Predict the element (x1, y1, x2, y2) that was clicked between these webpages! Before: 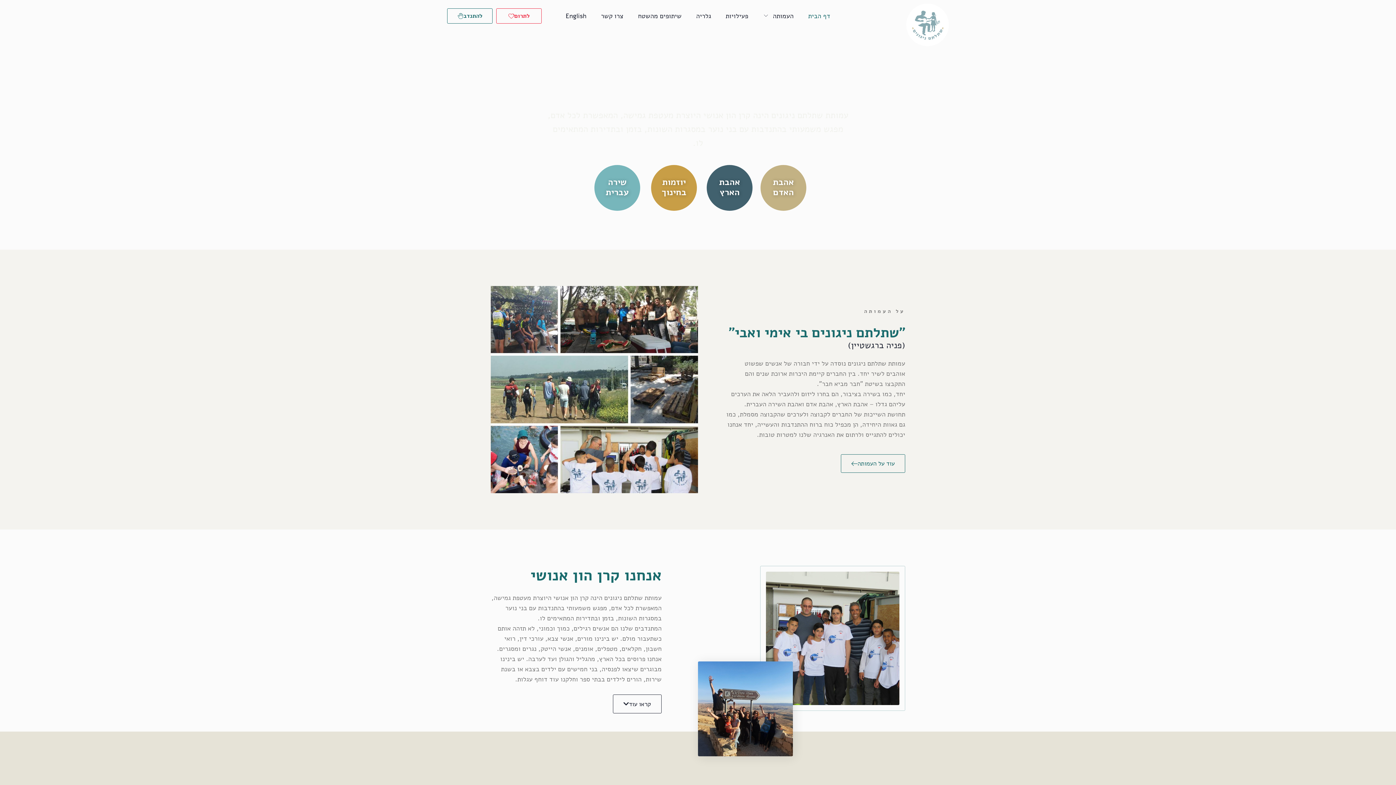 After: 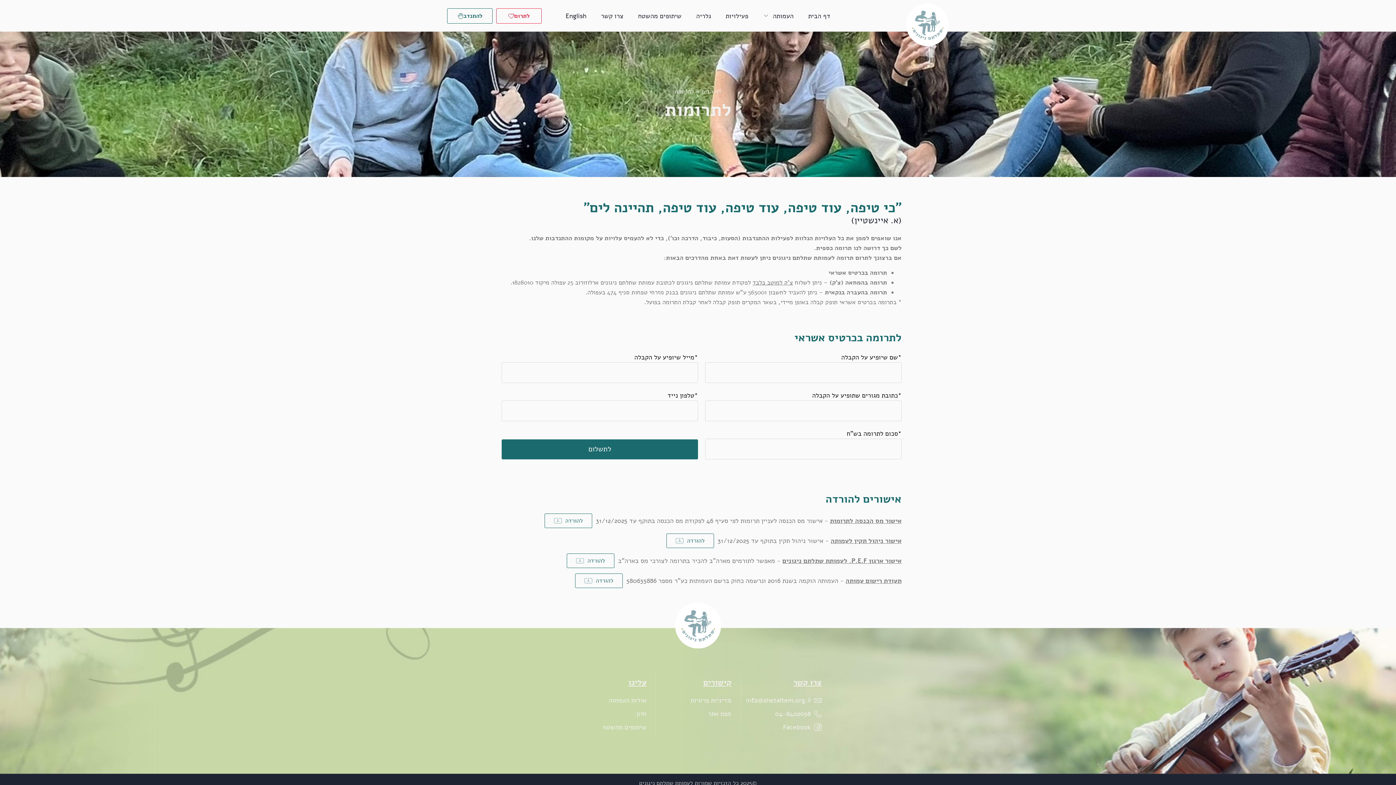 Action: label: לתרום bbox: (496, 8, 541, 23)